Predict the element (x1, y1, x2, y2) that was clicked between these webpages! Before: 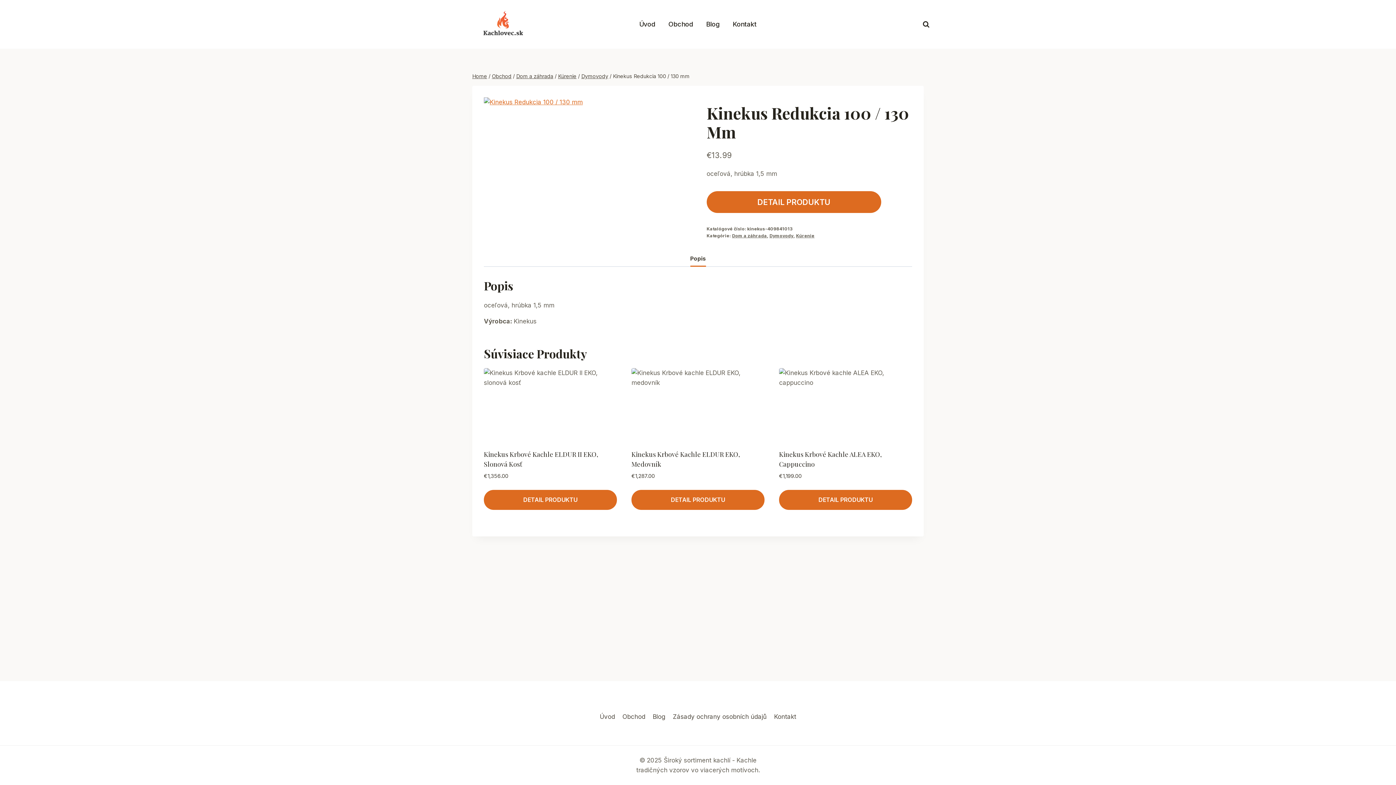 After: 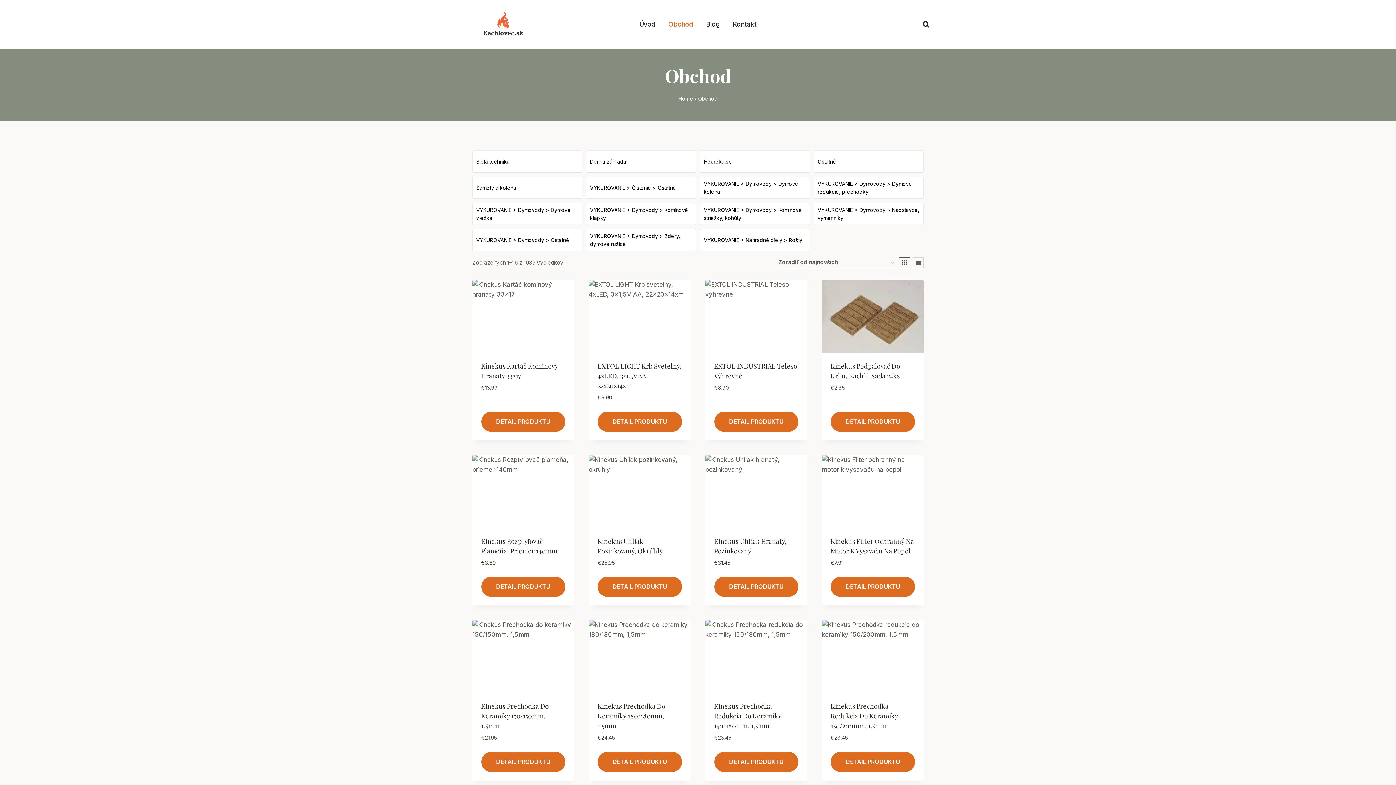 Action: label: Obchod bbox: (618, 710, 649, 724)